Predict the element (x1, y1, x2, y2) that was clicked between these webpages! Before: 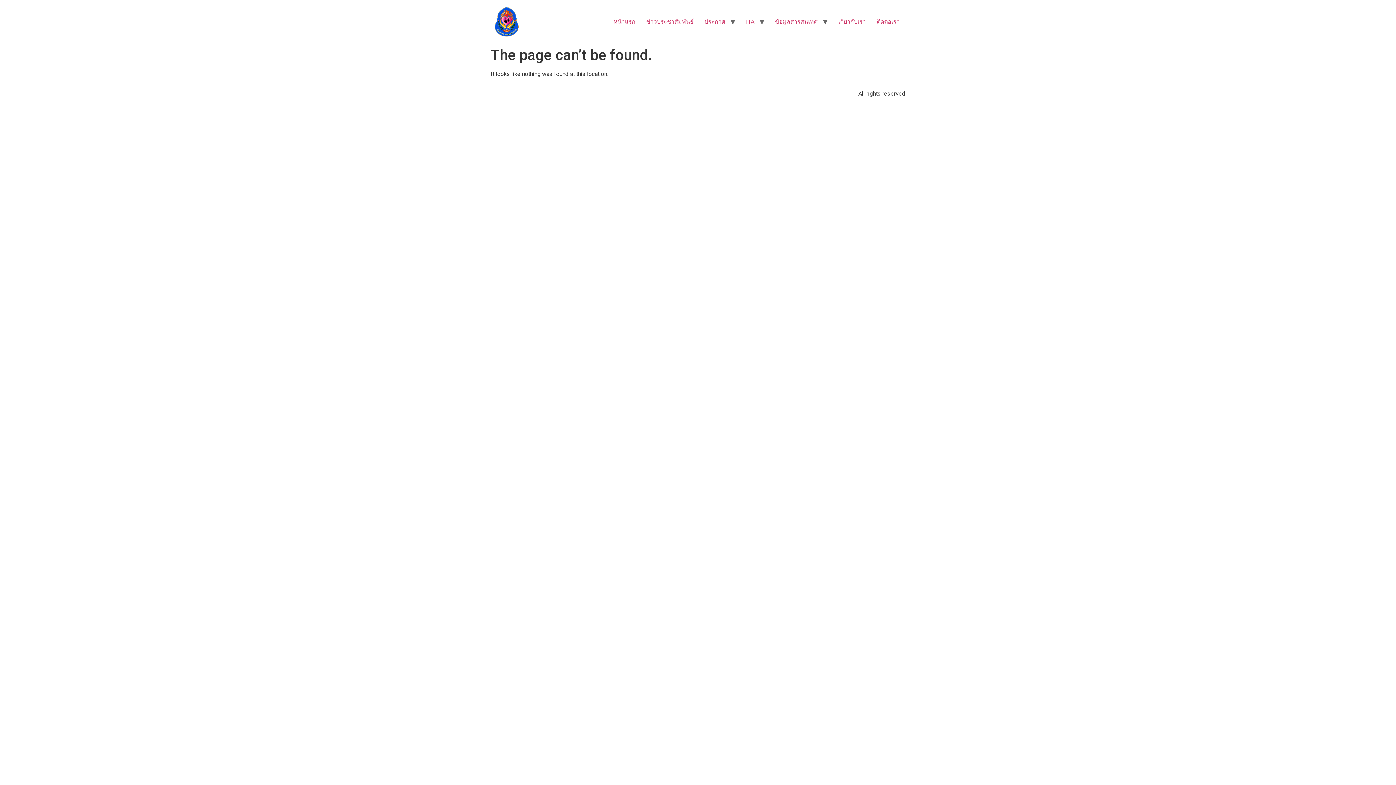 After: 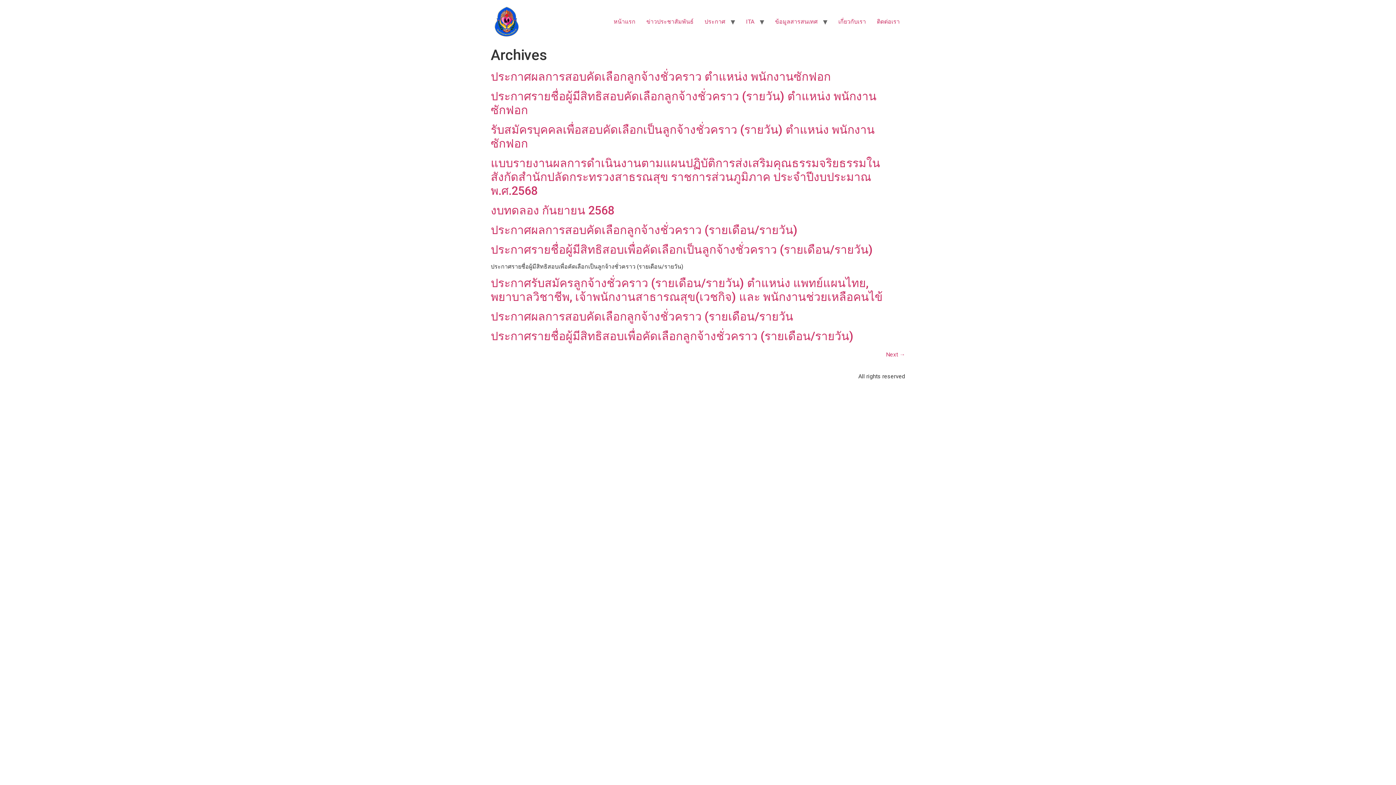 Action: bbox: (490, 5, 522, 37)